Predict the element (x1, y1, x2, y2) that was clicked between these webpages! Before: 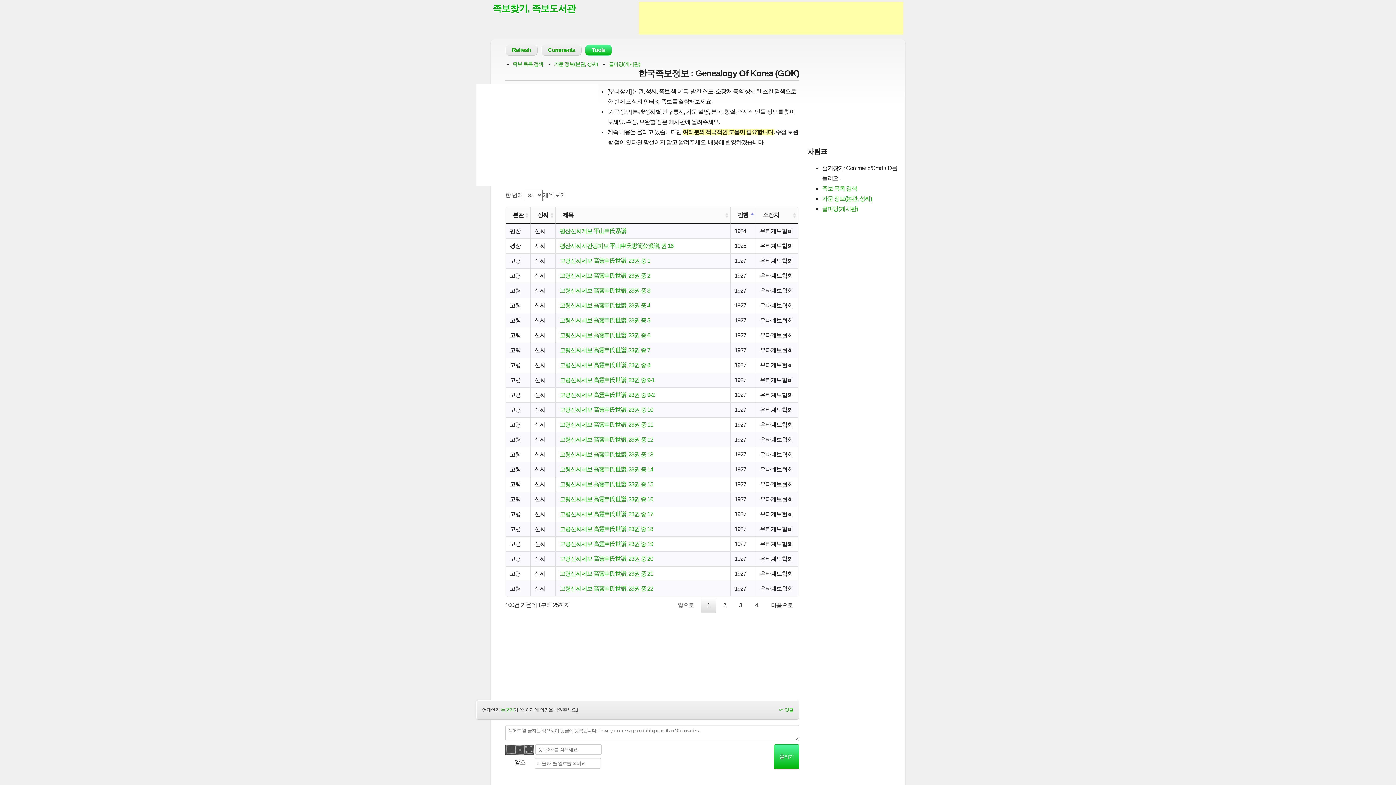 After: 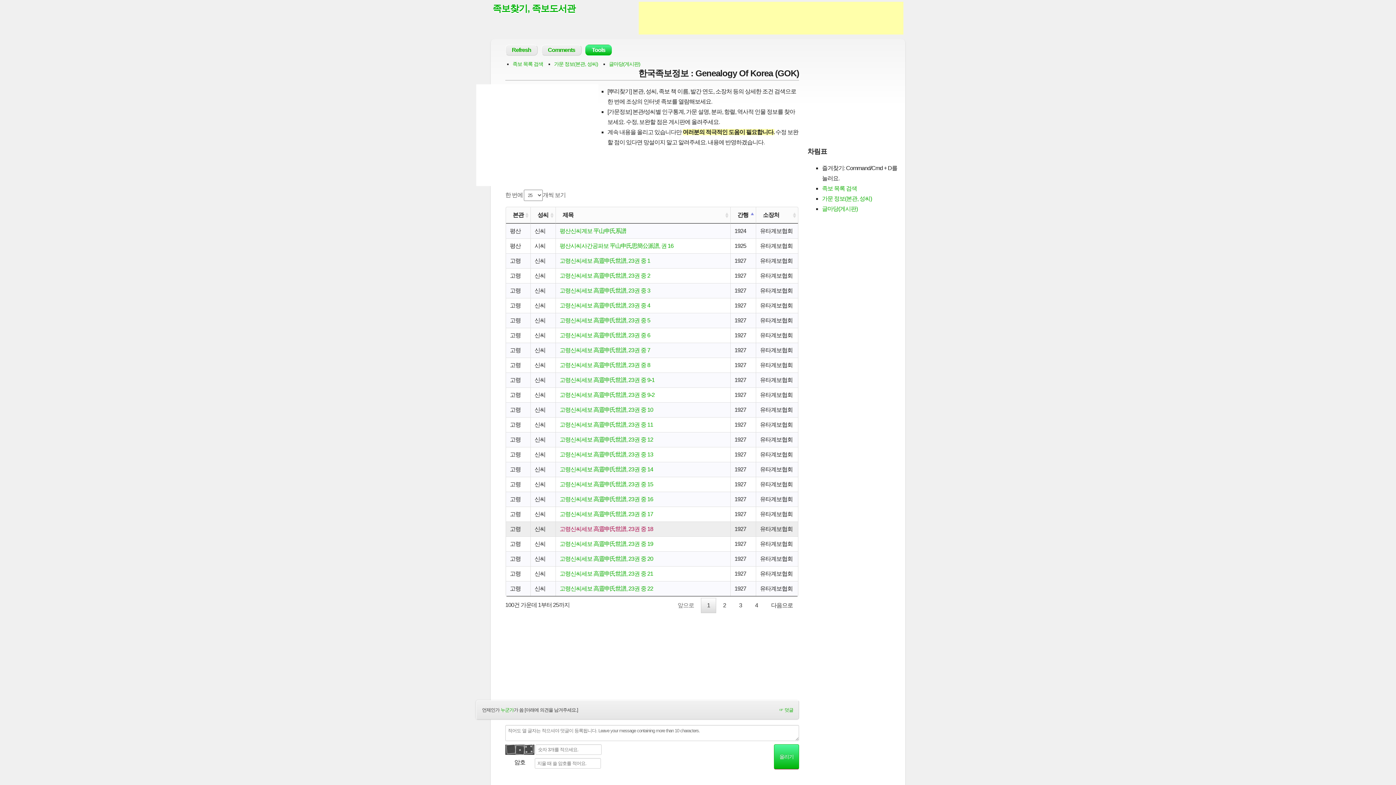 Action: bbox: (559, 526, 653, 532) label: 고령신씨세보 高靈申氏世譜, 23권 중 18